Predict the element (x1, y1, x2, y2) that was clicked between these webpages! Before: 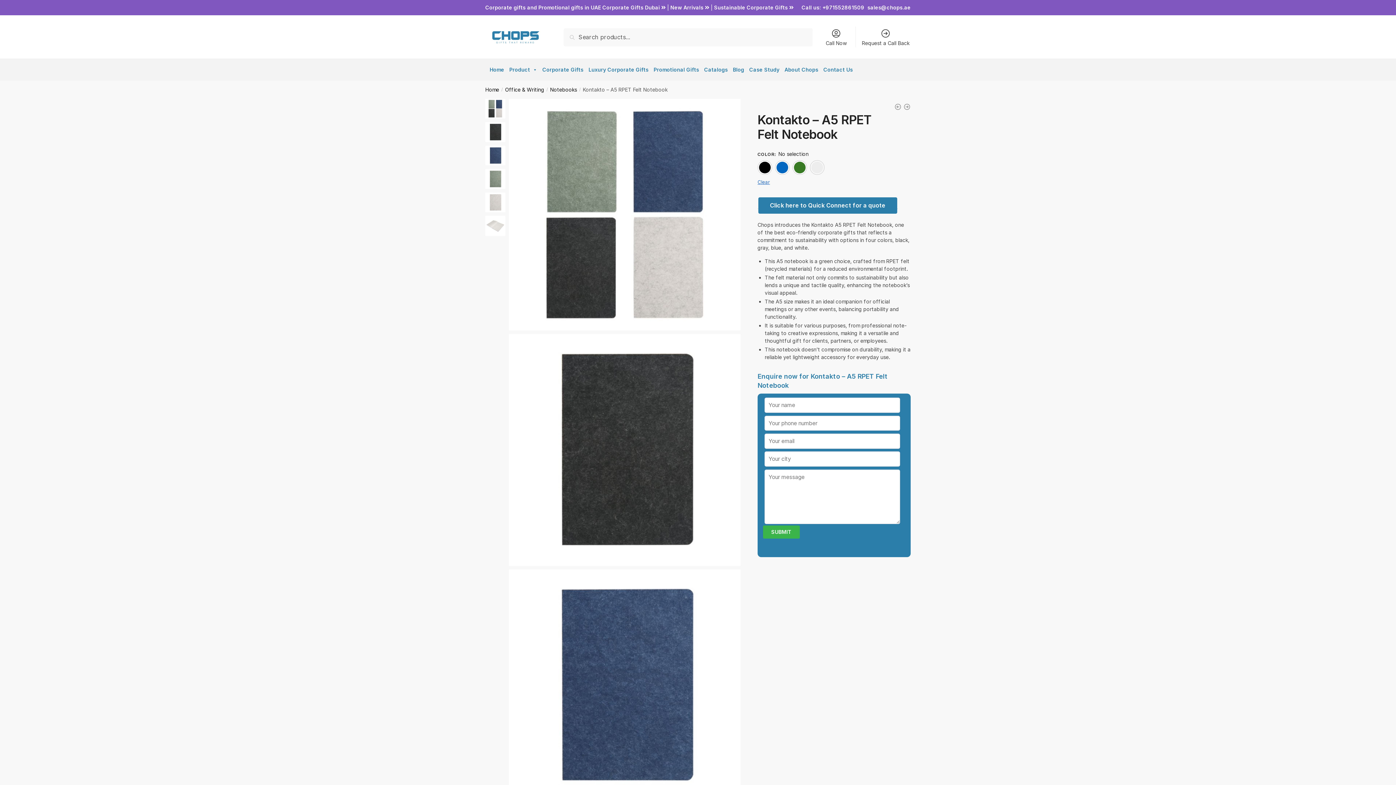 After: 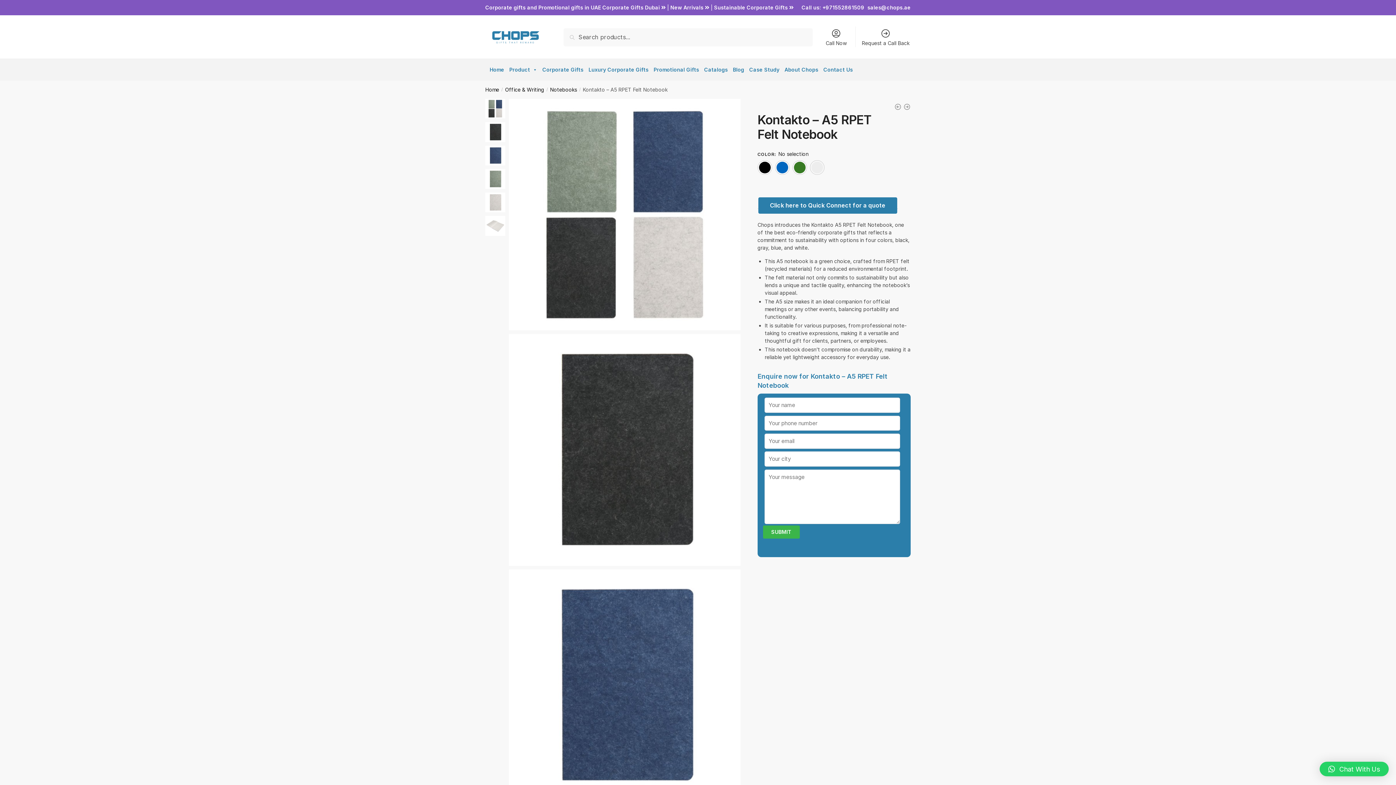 Action: bbox: (757, 202, 898, 208) label: Click here to Quick Connect for a quote